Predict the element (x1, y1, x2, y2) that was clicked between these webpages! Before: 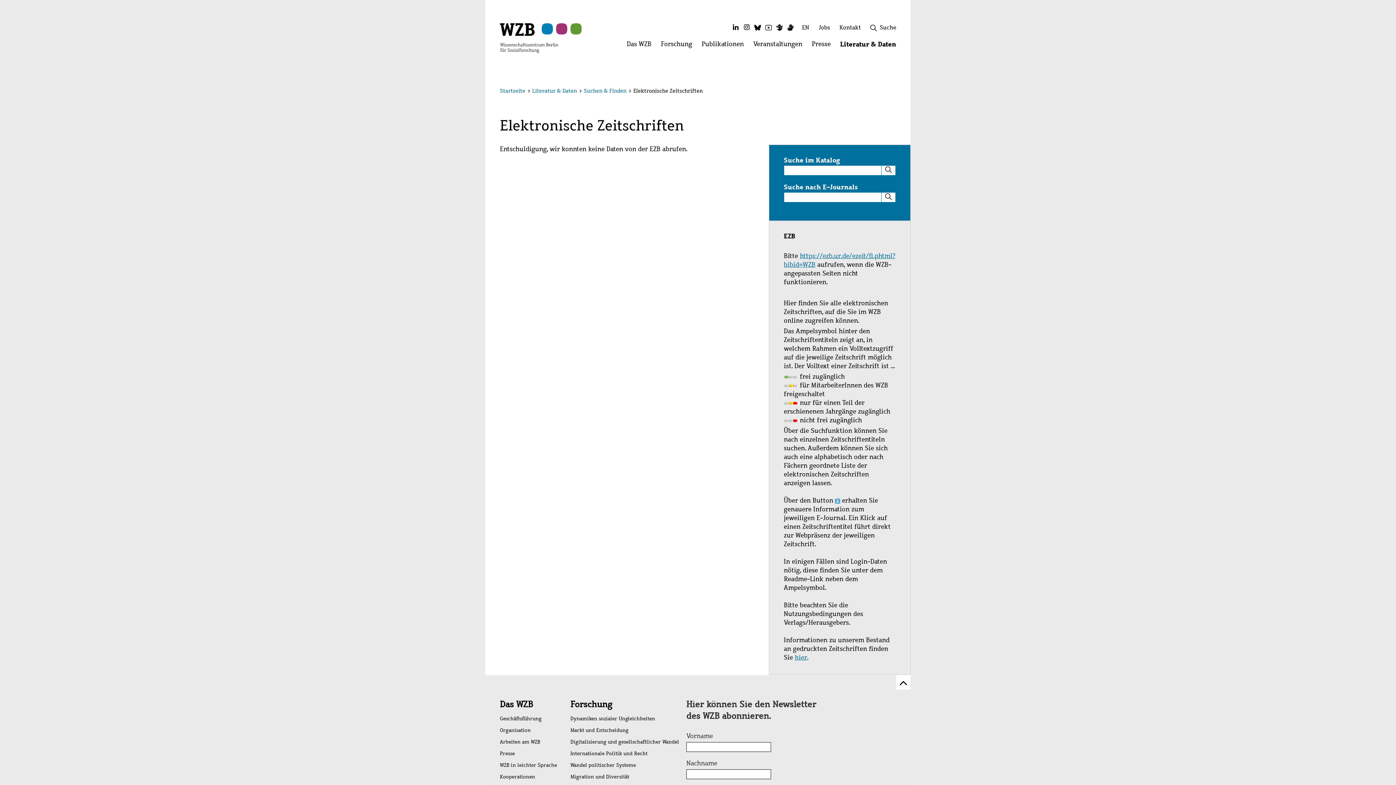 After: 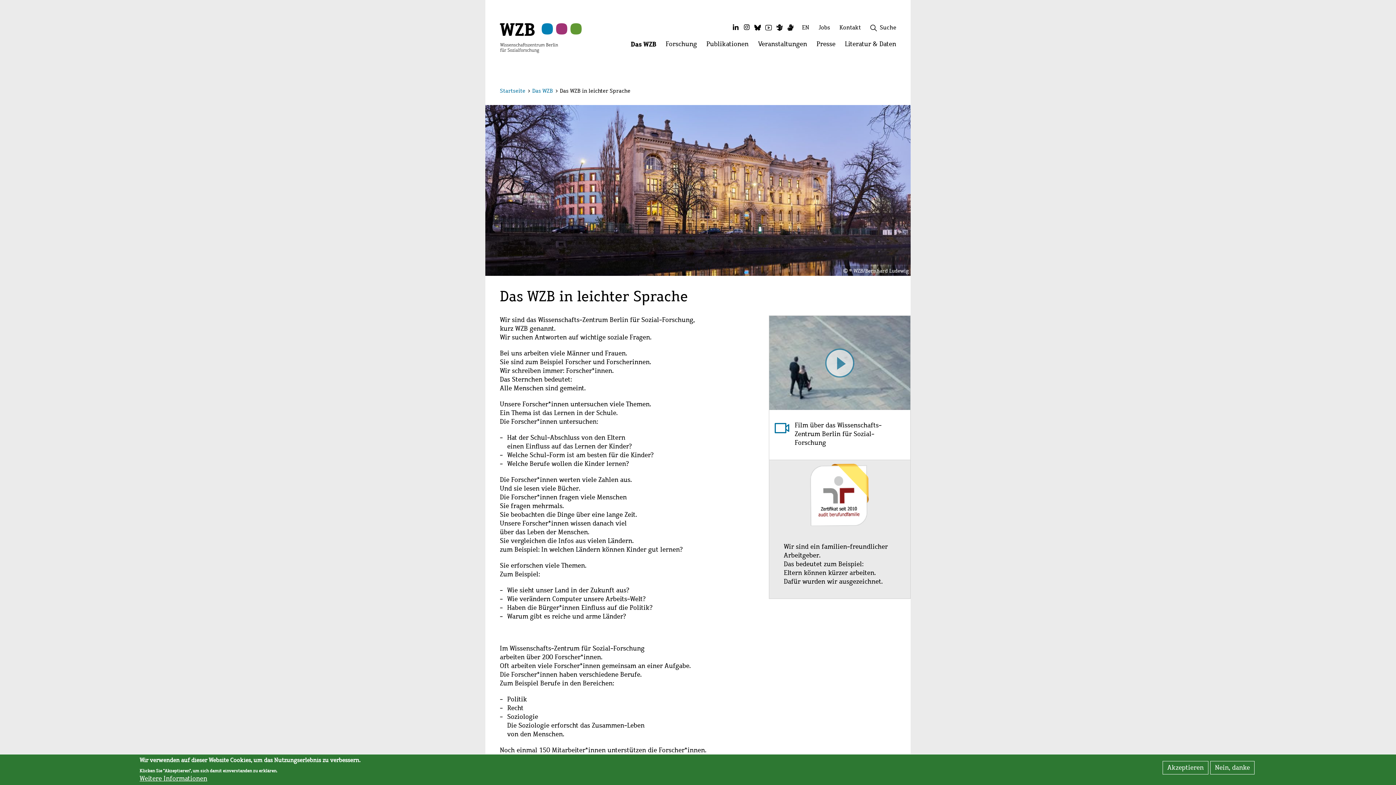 Action: label: WZB in leichter Sprache bbox: (500, 759, 570, 771)